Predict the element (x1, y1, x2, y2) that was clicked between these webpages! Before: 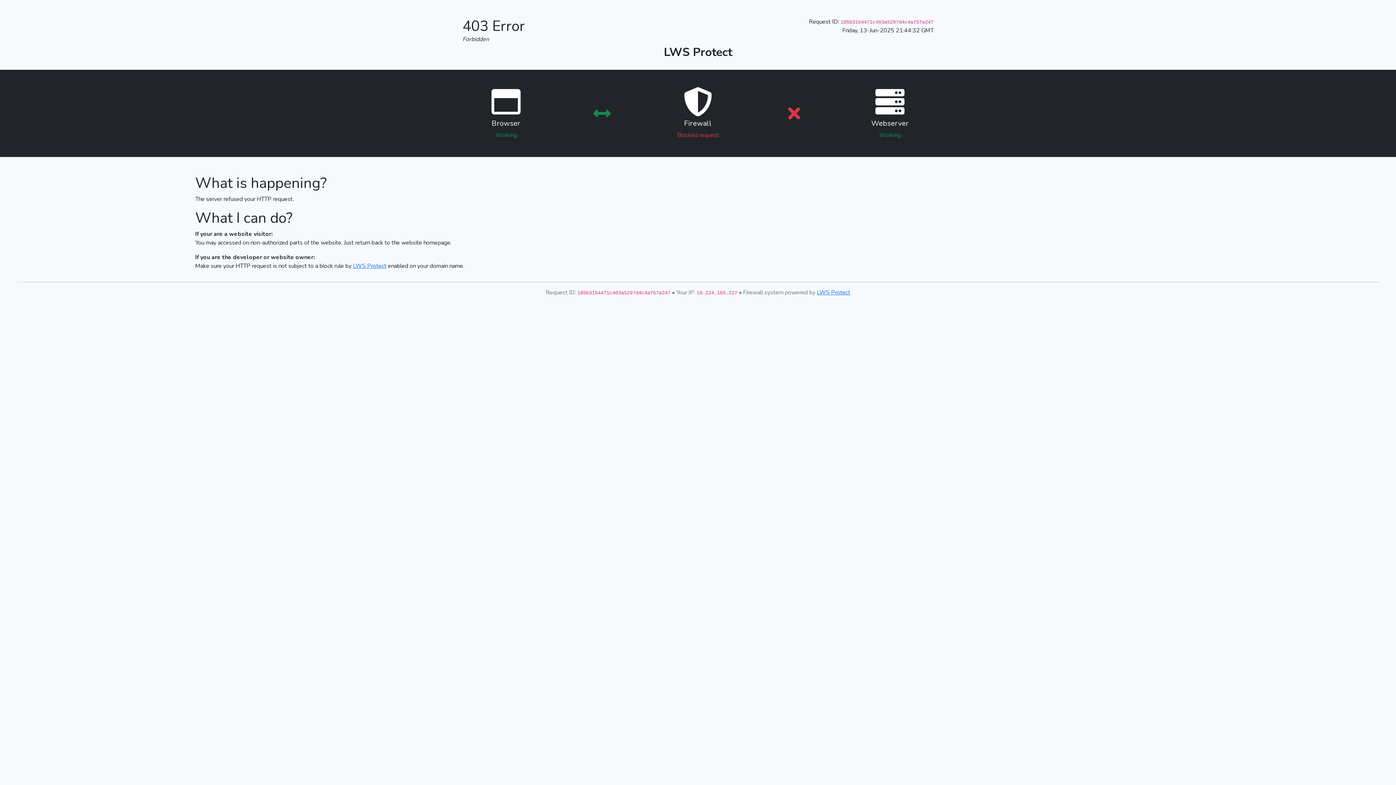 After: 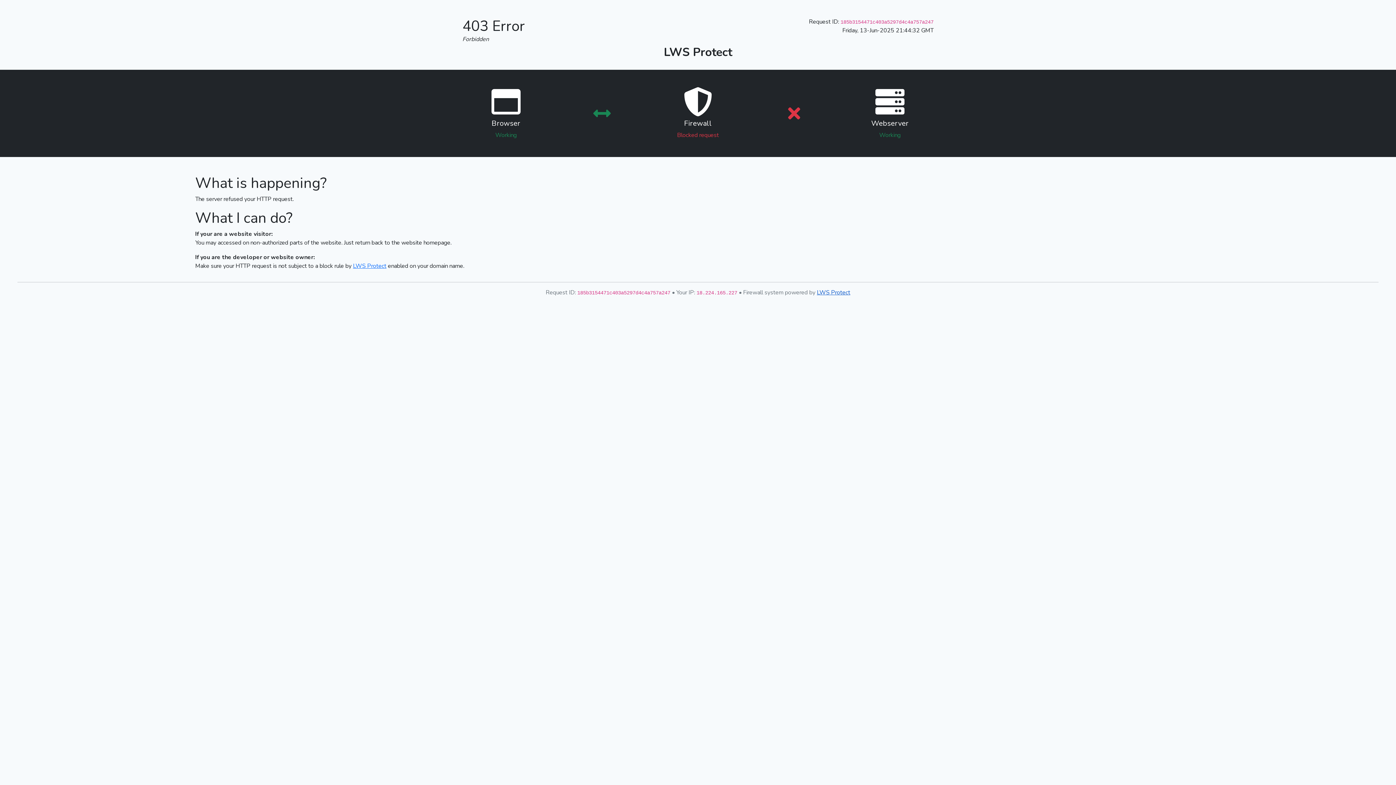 Action: bbox: (817, 288, 850, 296) label: LWS Protect